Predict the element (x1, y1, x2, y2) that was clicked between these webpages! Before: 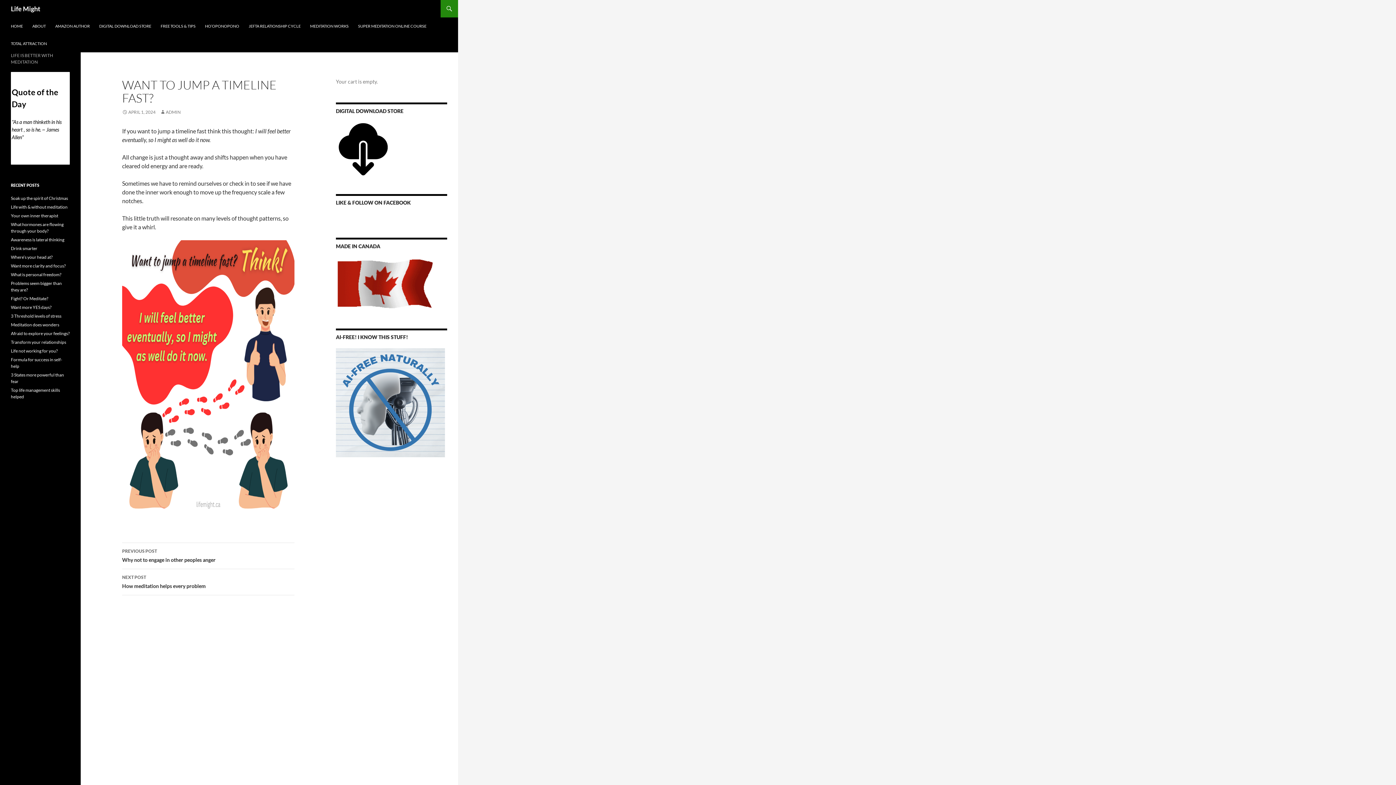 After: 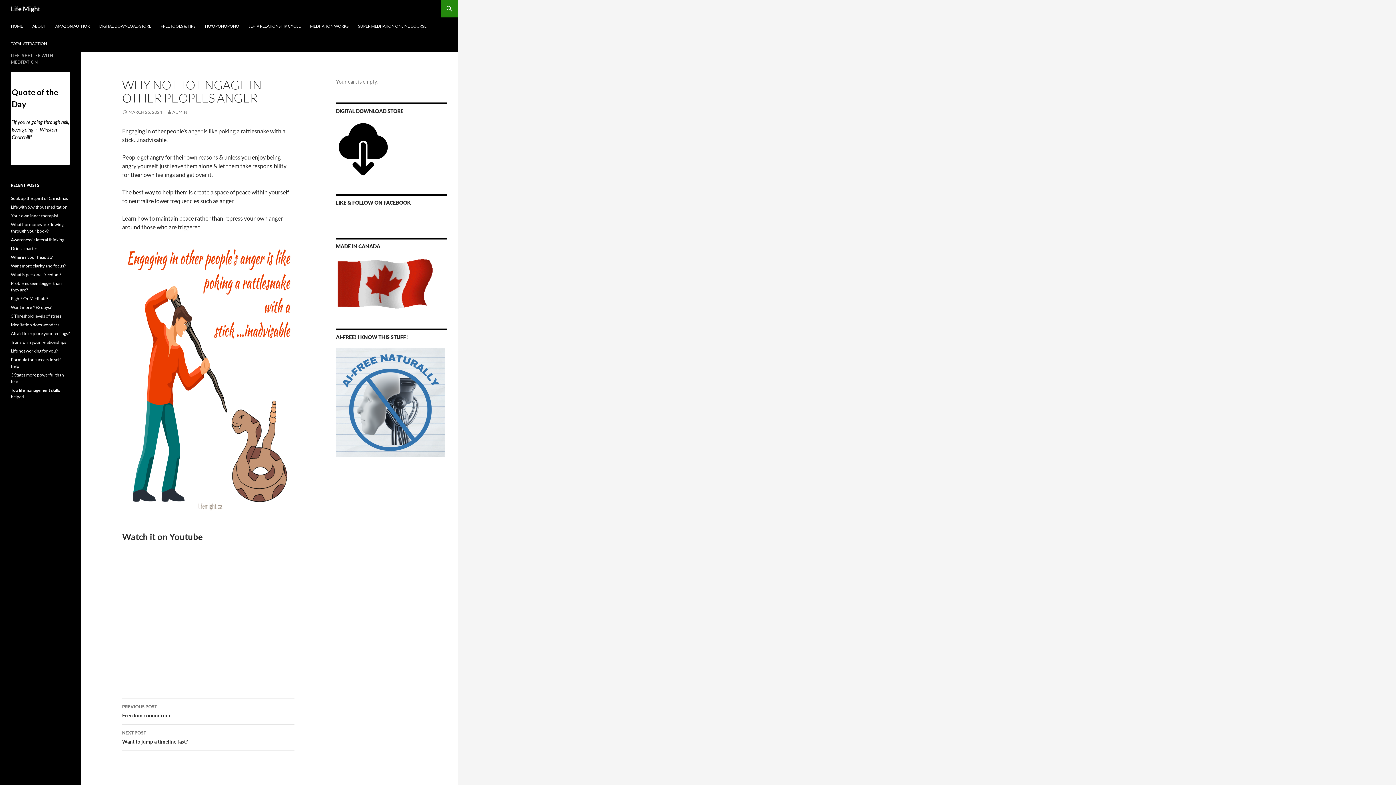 Action: bbox: (122, 543, 294, 569) label: PREVIOUS POST
Why not to engage in other peoples anger